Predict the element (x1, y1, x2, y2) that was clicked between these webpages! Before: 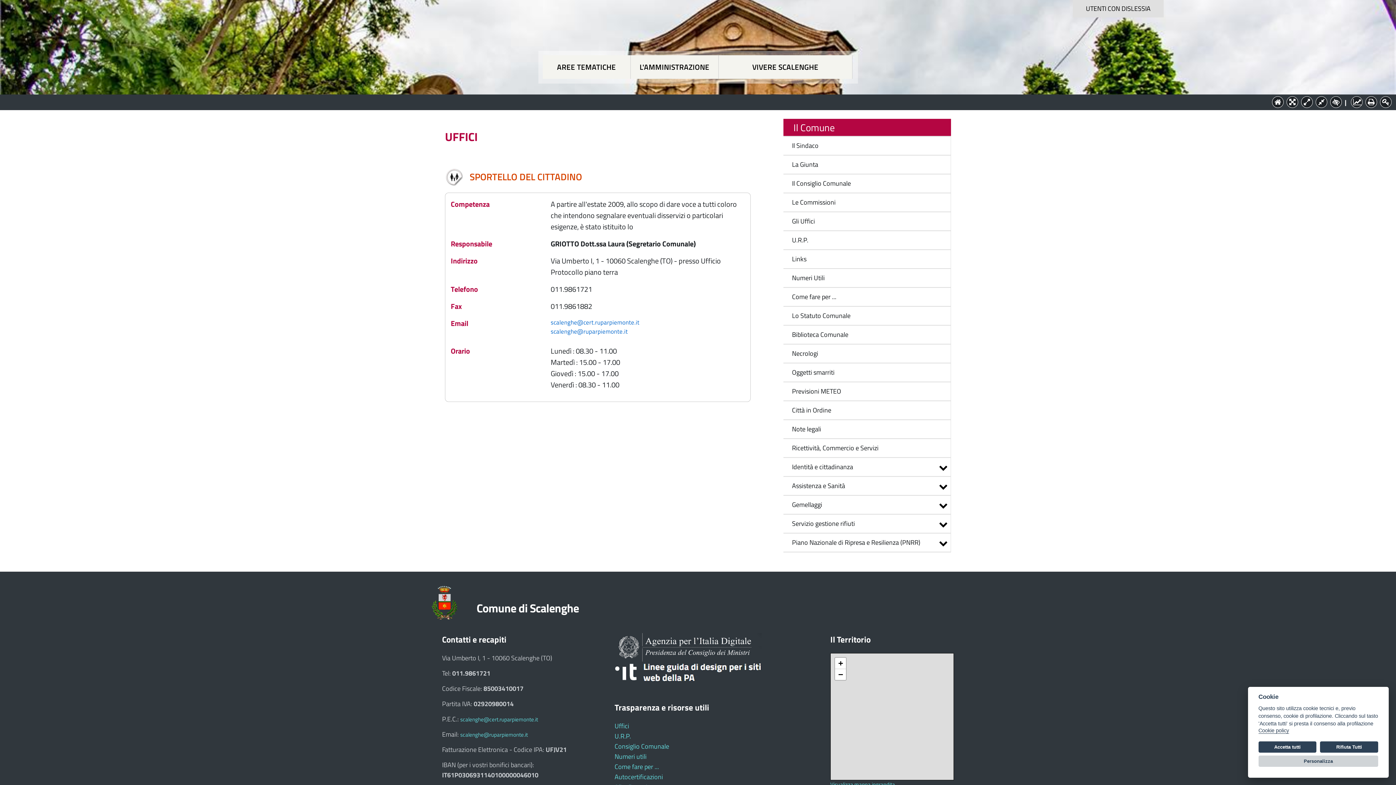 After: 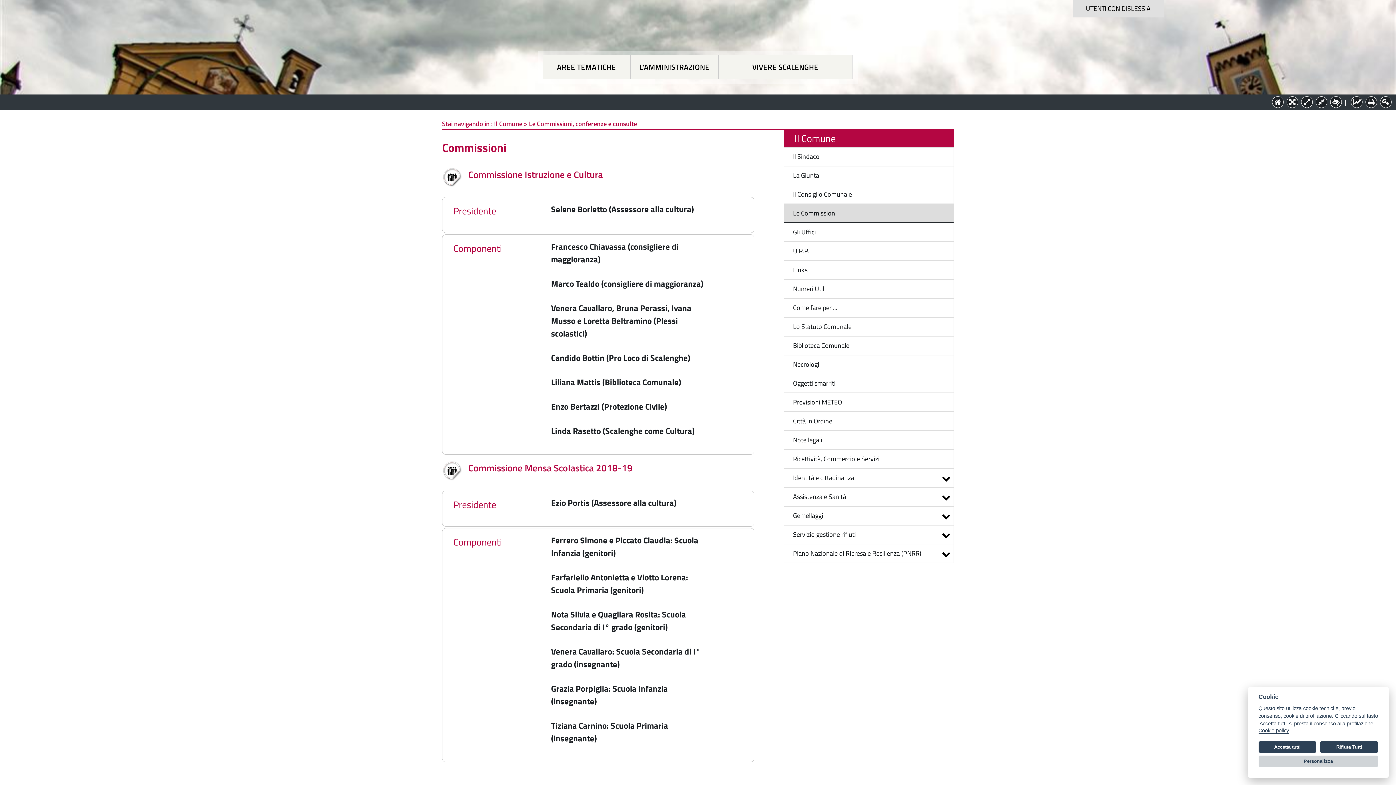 Action: label: Le Commissioni bbox: (792, 197, 835, 207)